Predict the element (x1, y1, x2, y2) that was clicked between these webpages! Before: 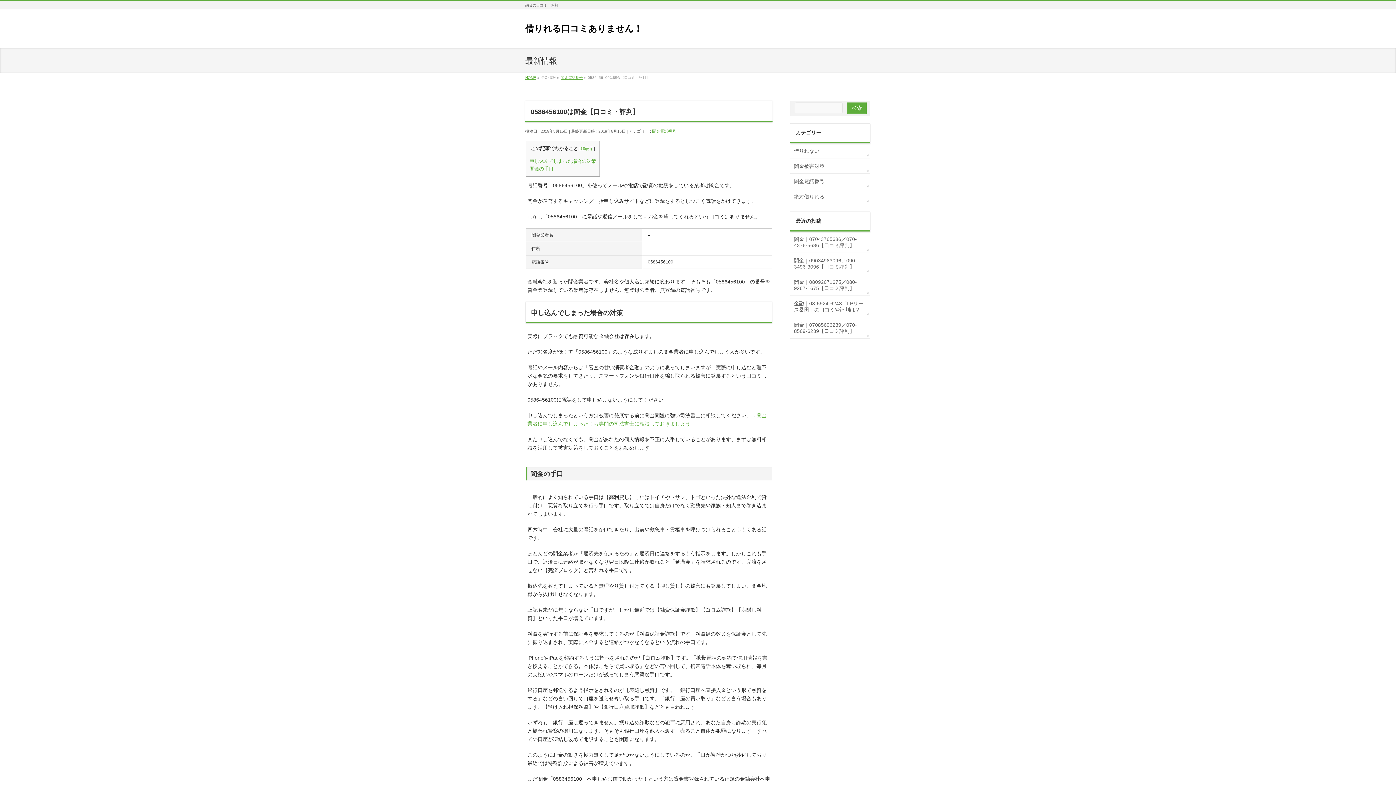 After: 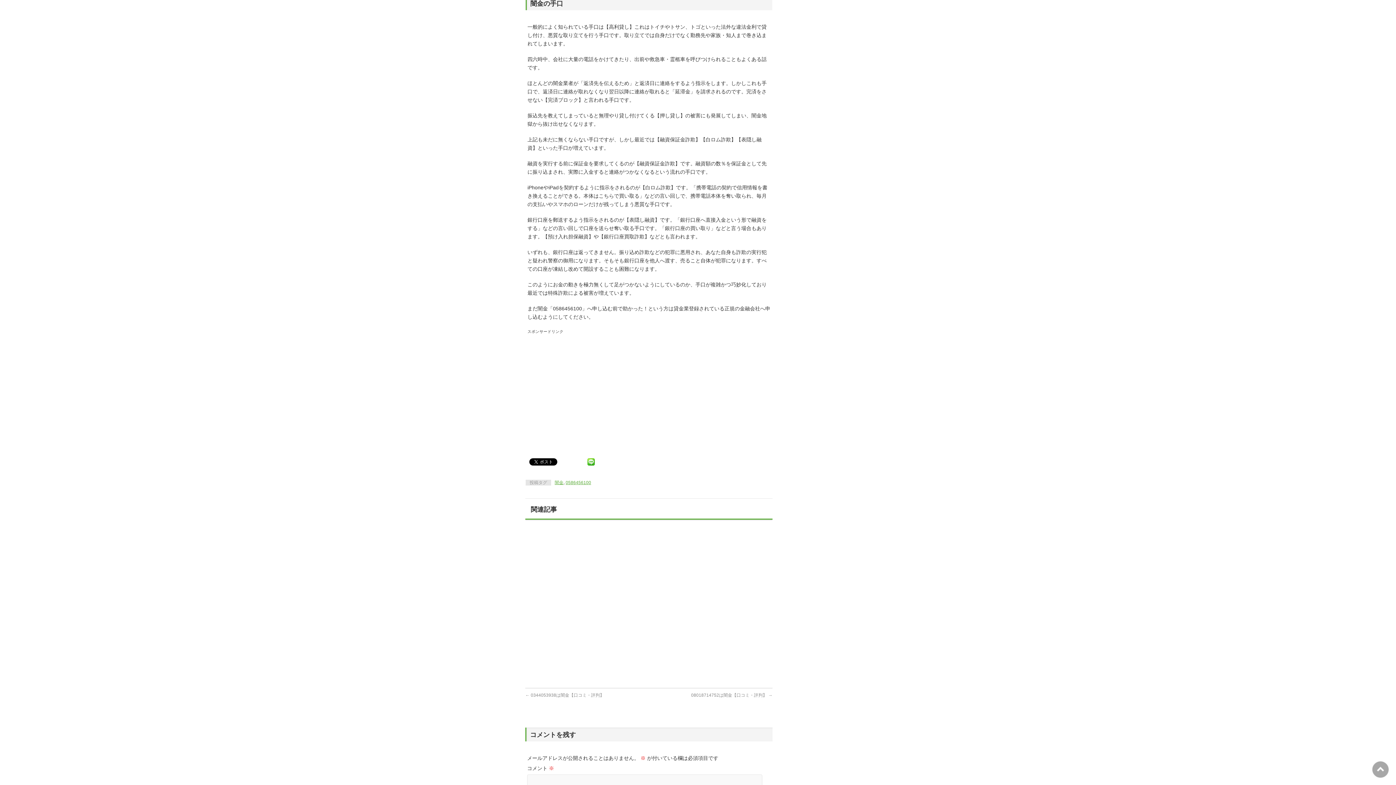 Action: bbox: (529, 166, 553, 171) label: 闇金の手口